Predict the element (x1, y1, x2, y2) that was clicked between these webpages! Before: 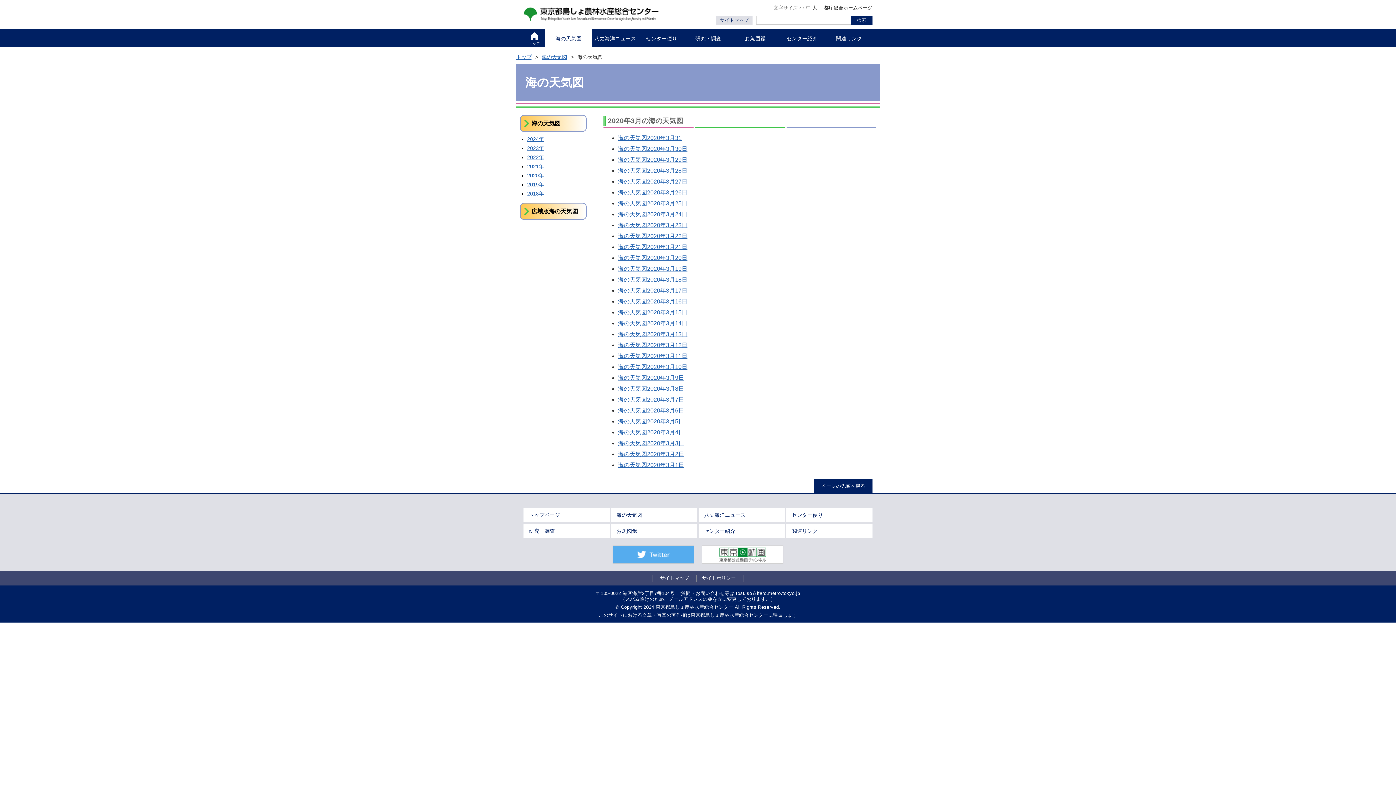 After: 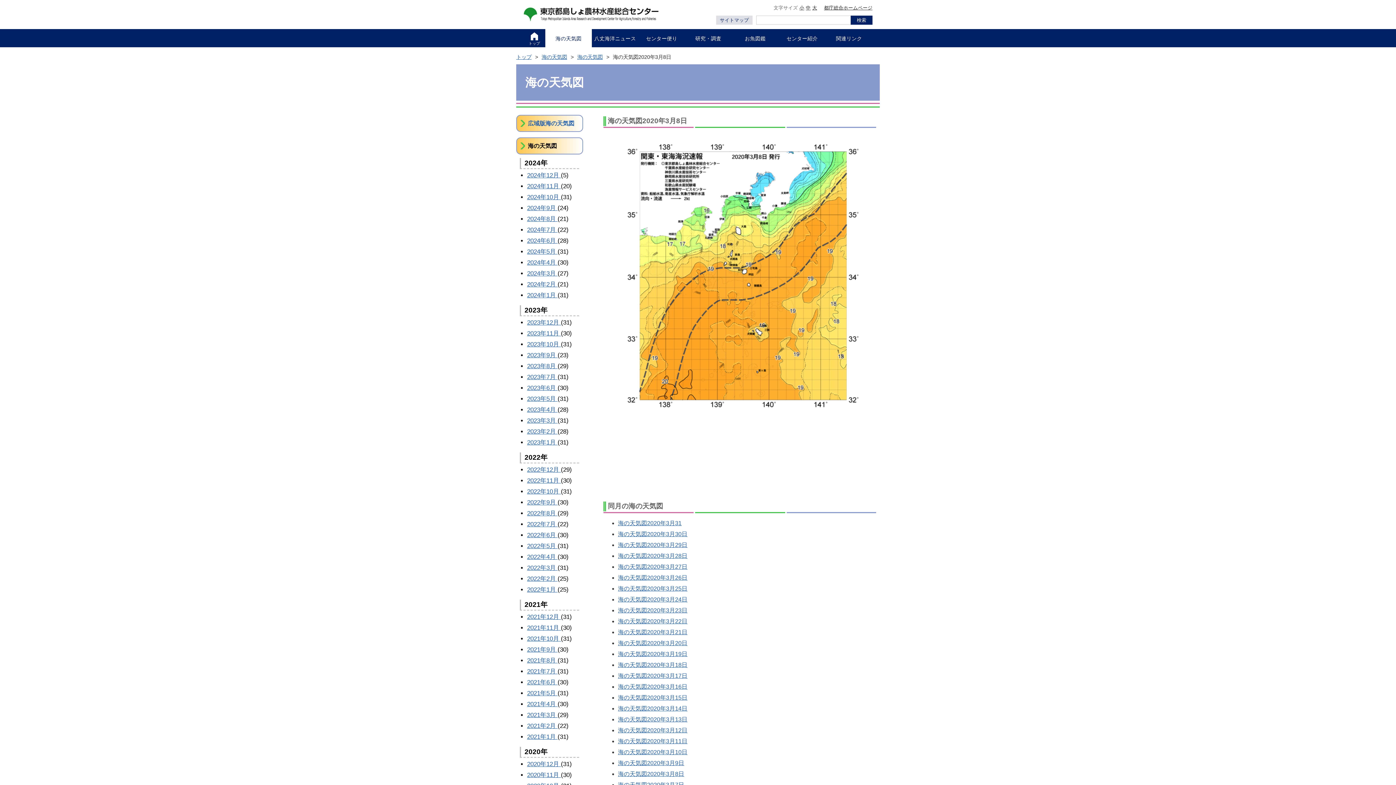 Action: label: 海の天気図2020年3月8日 bbox: (618, 385, 684, 392)